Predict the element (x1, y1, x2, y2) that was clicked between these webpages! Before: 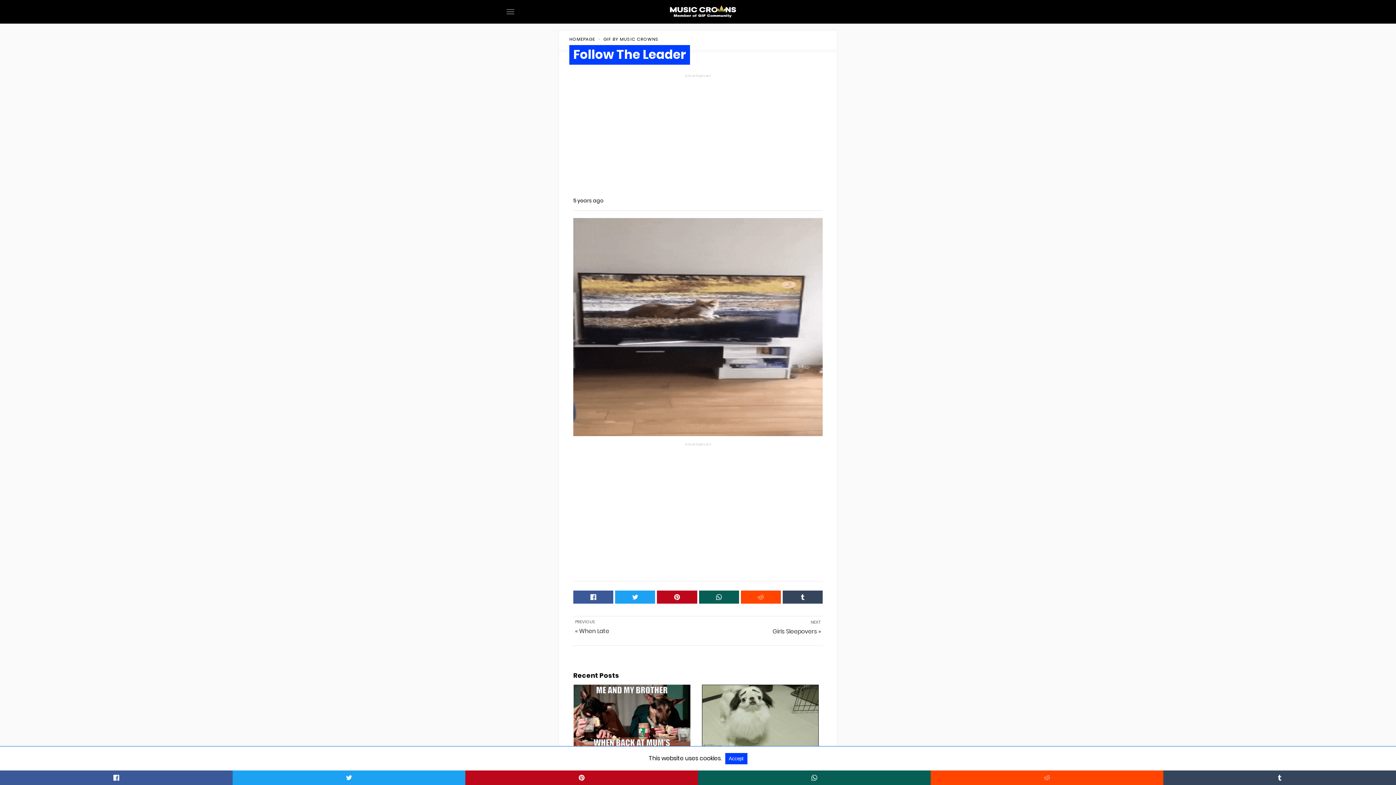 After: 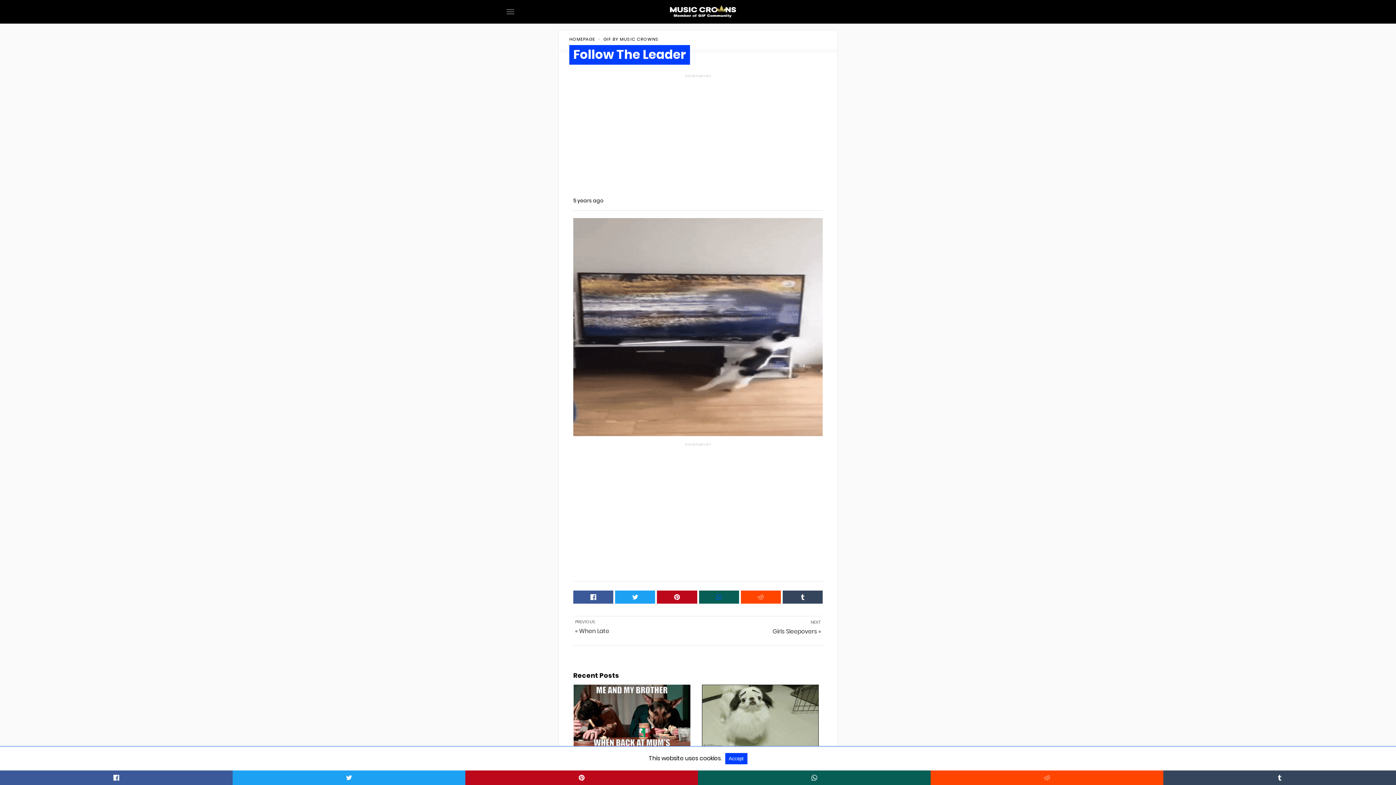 Action: bbox: (699, 590, 739, 604)